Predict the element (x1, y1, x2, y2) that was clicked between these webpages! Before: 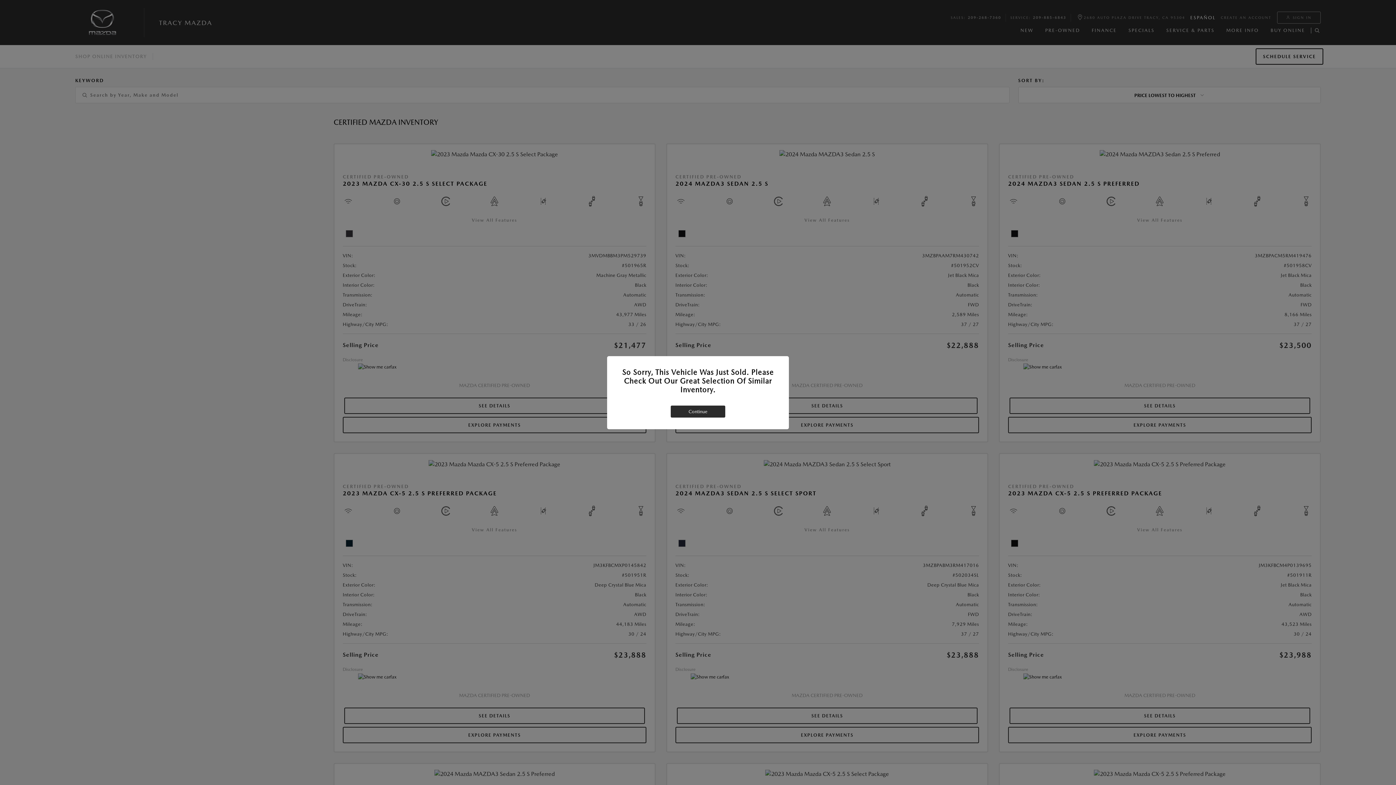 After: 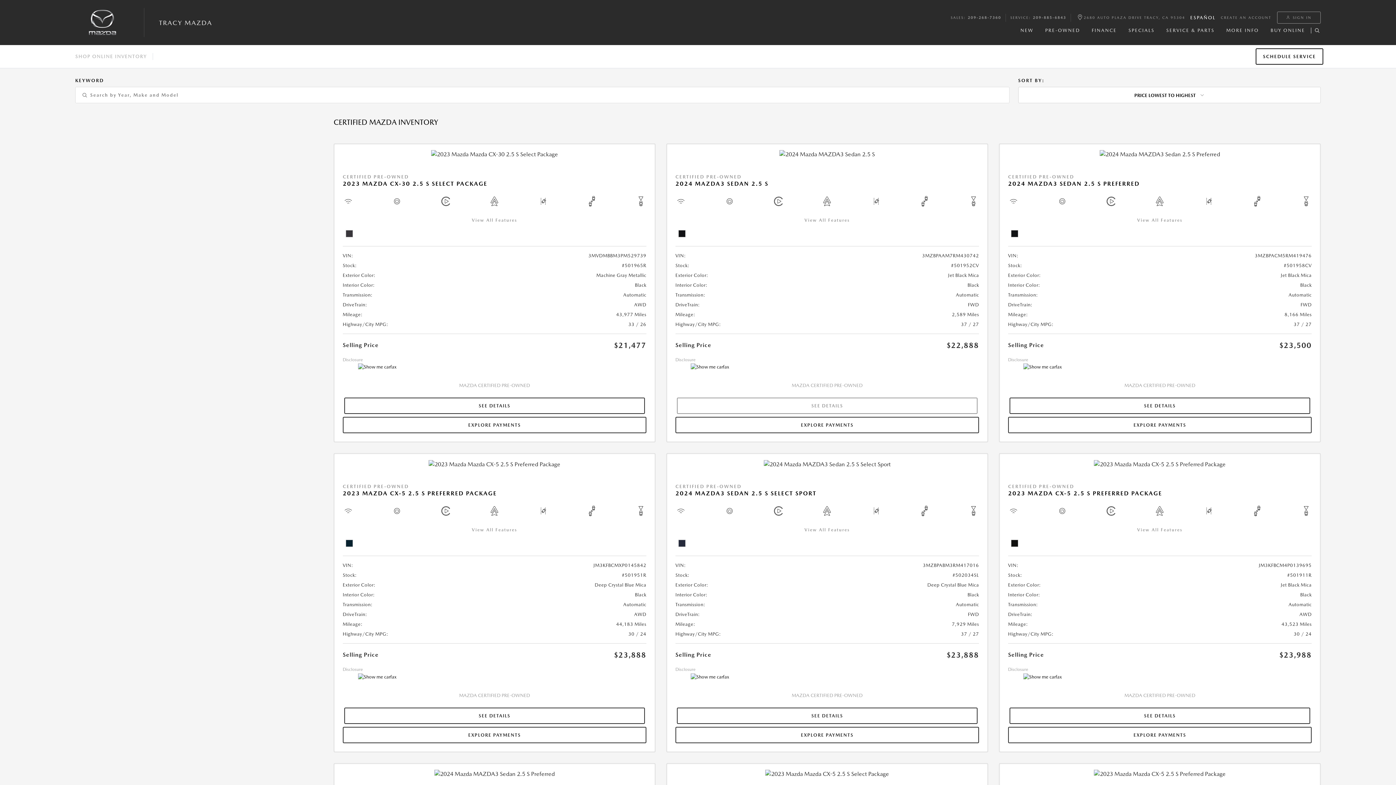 Action: label: Continue bbox: (670, 405, 725, 417)